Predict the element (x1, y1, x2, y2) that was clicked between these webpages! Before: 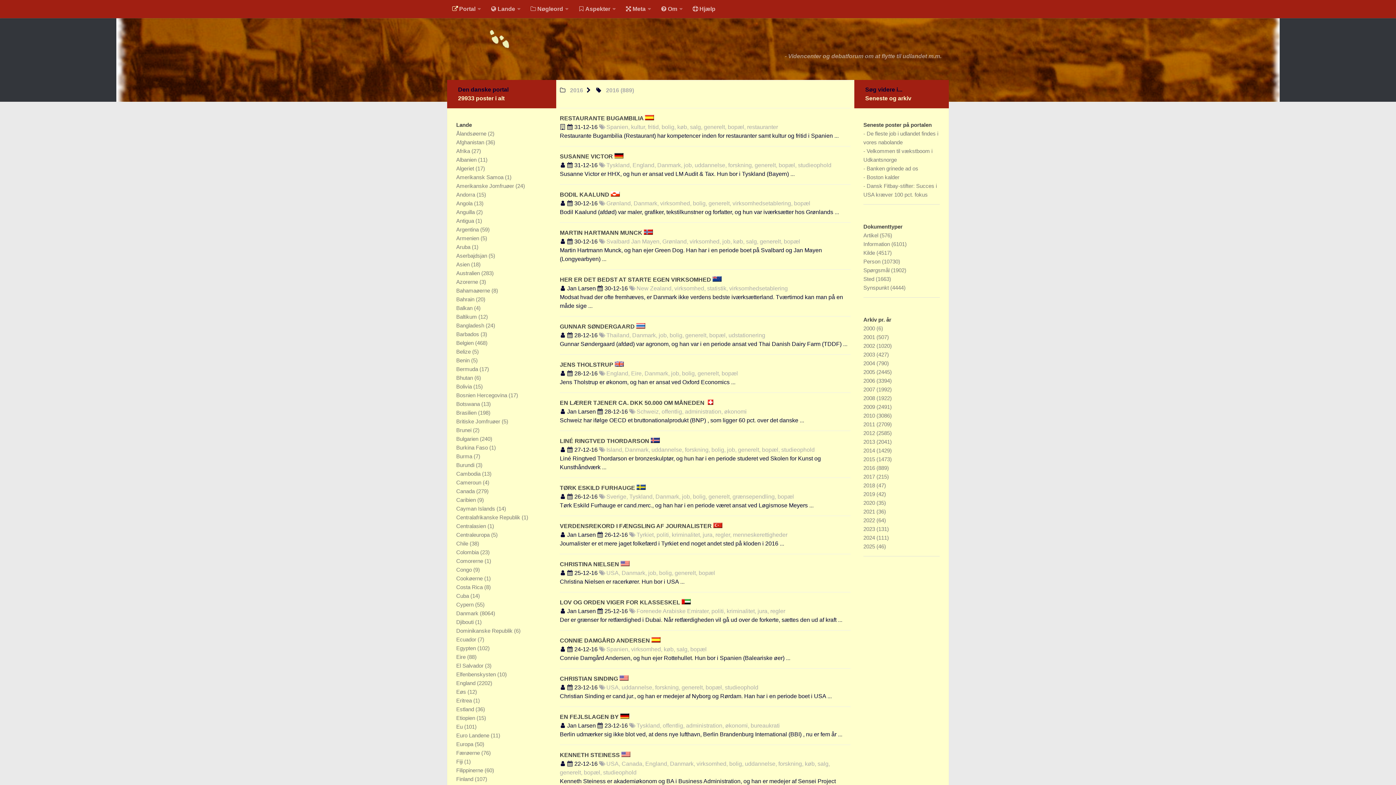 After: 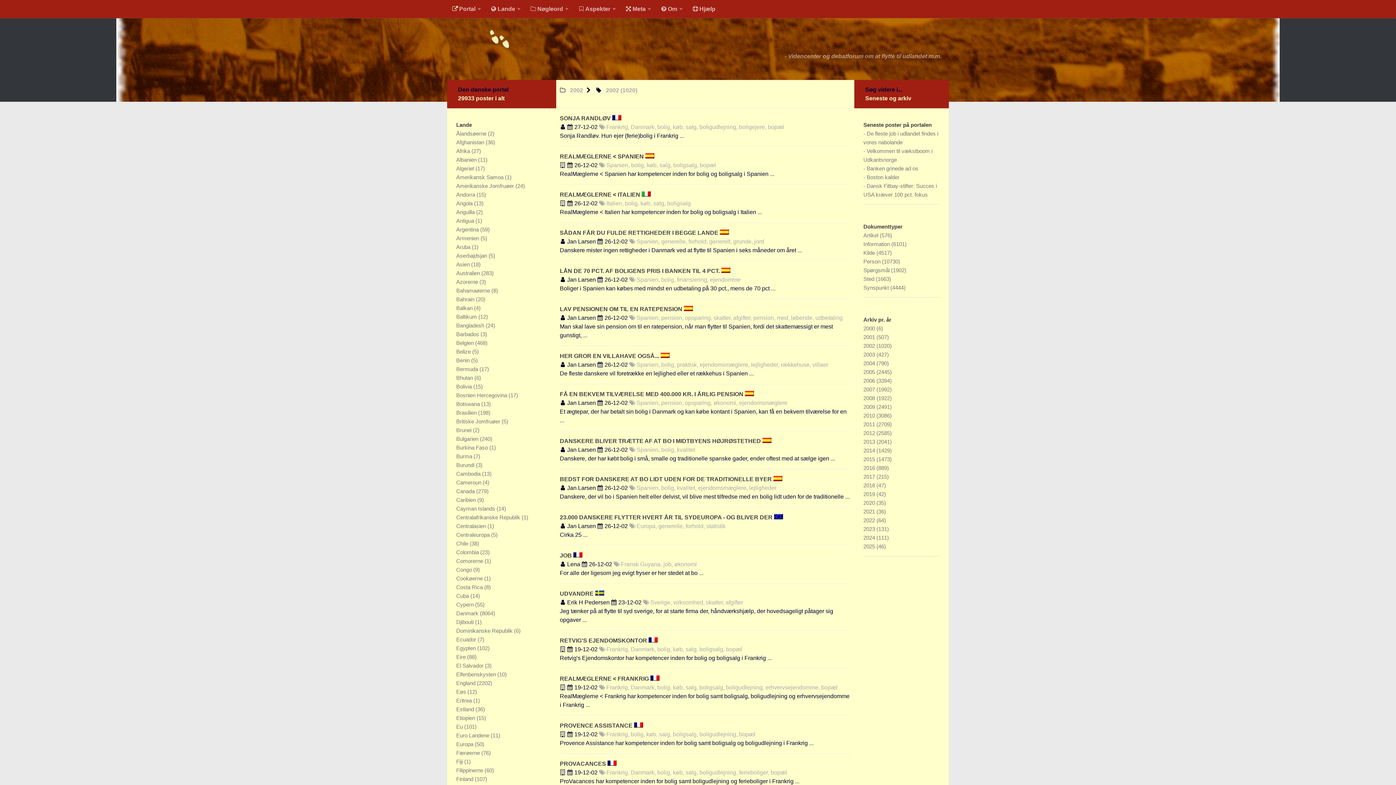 Action: bbox: (863, 342, 876, 349) label: 2002 